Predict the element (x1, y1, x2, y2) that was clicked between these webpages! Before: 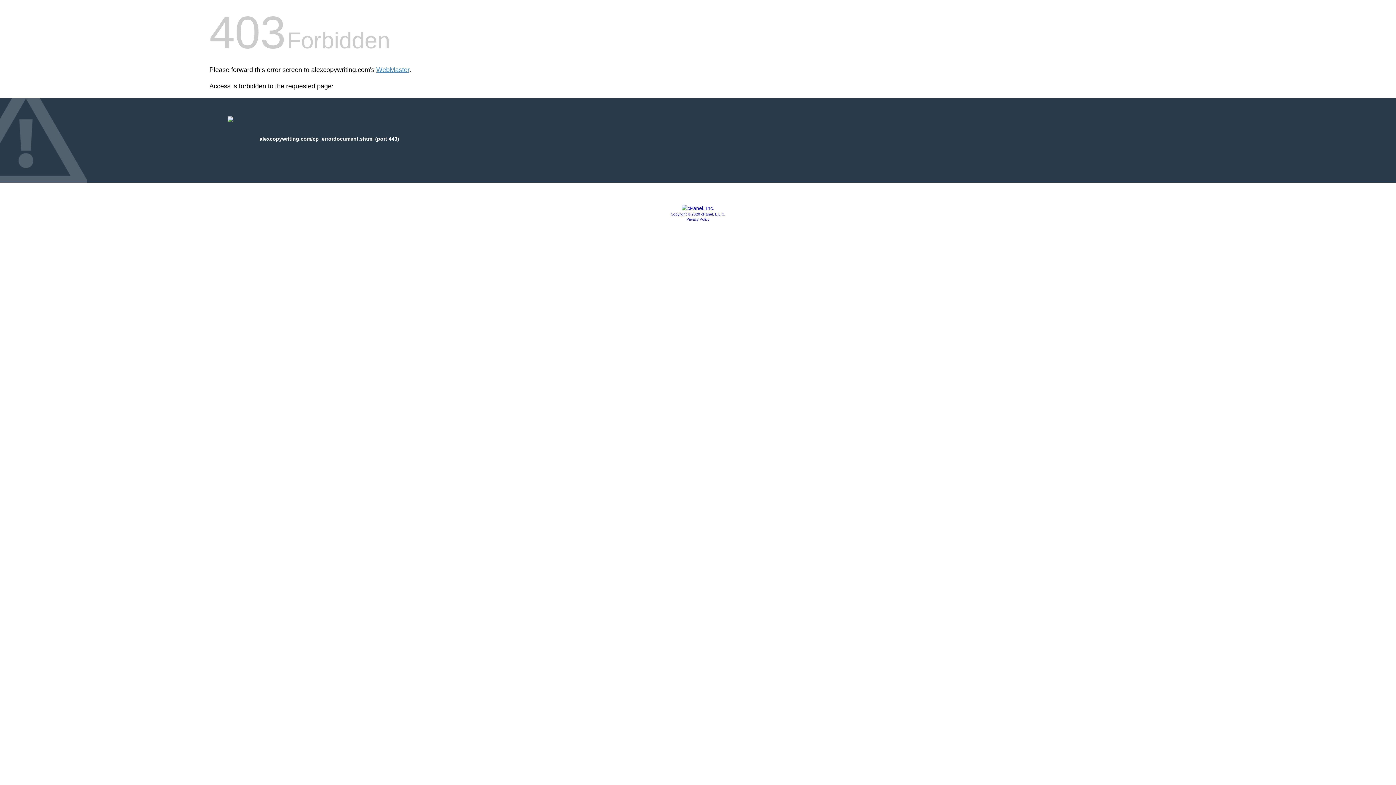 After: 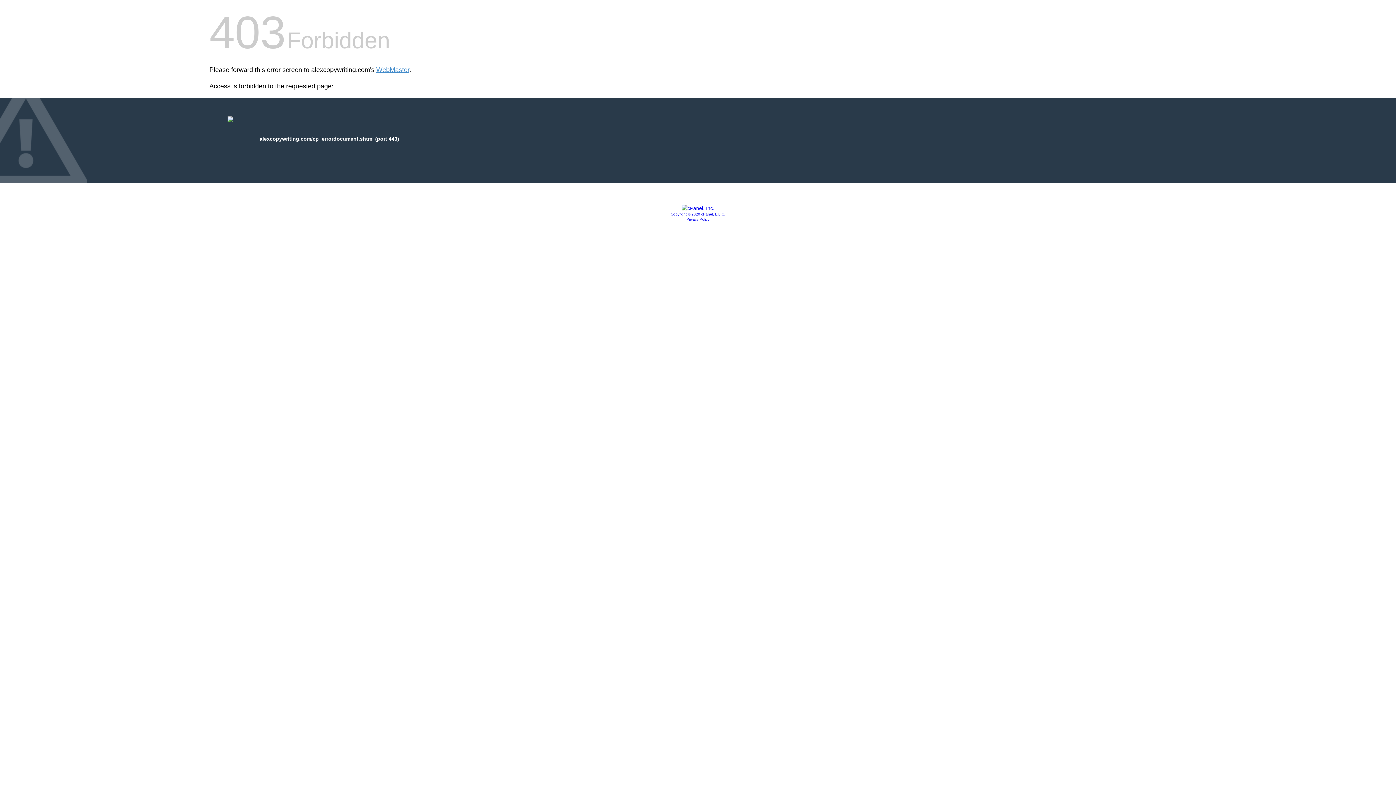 Action: bbox: (686, 217, 709, 221) label: Privacy Policy